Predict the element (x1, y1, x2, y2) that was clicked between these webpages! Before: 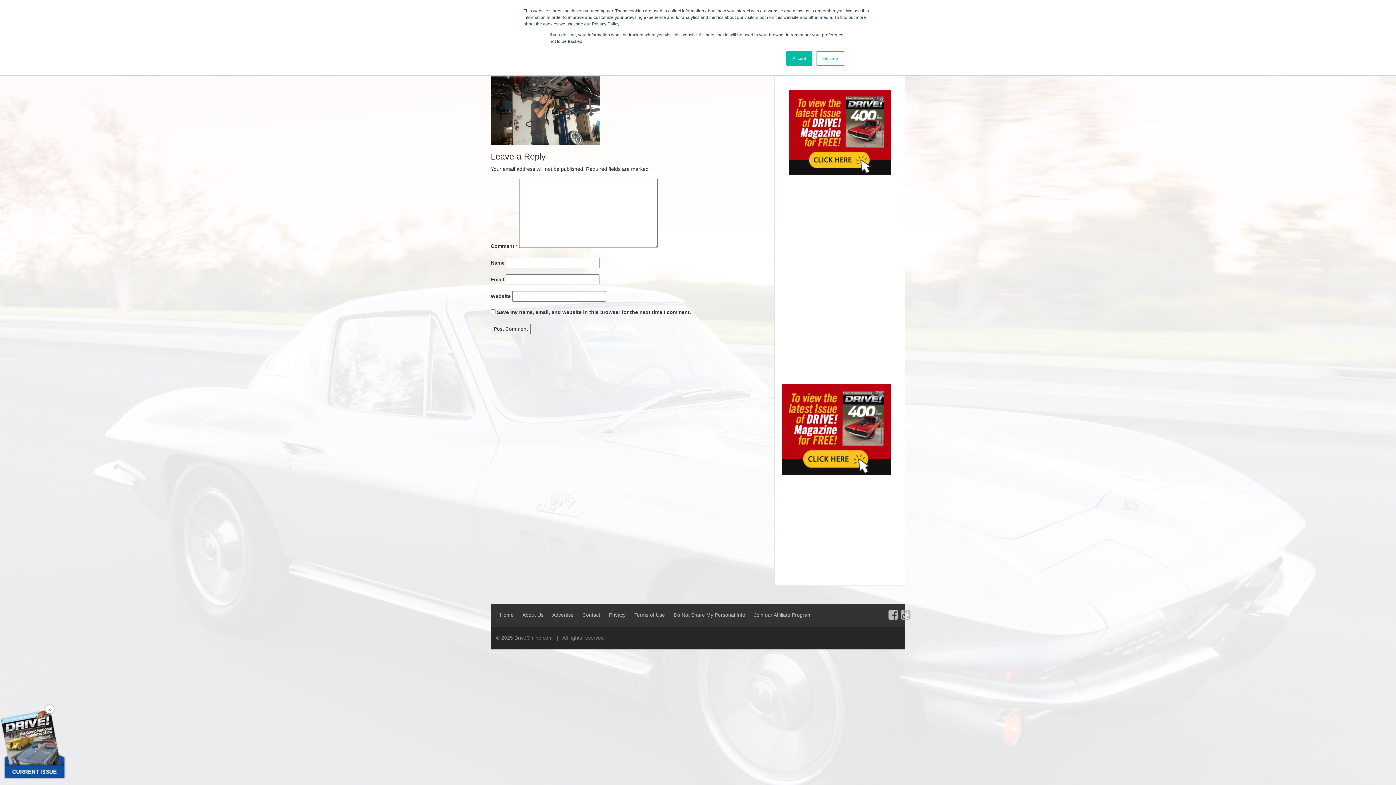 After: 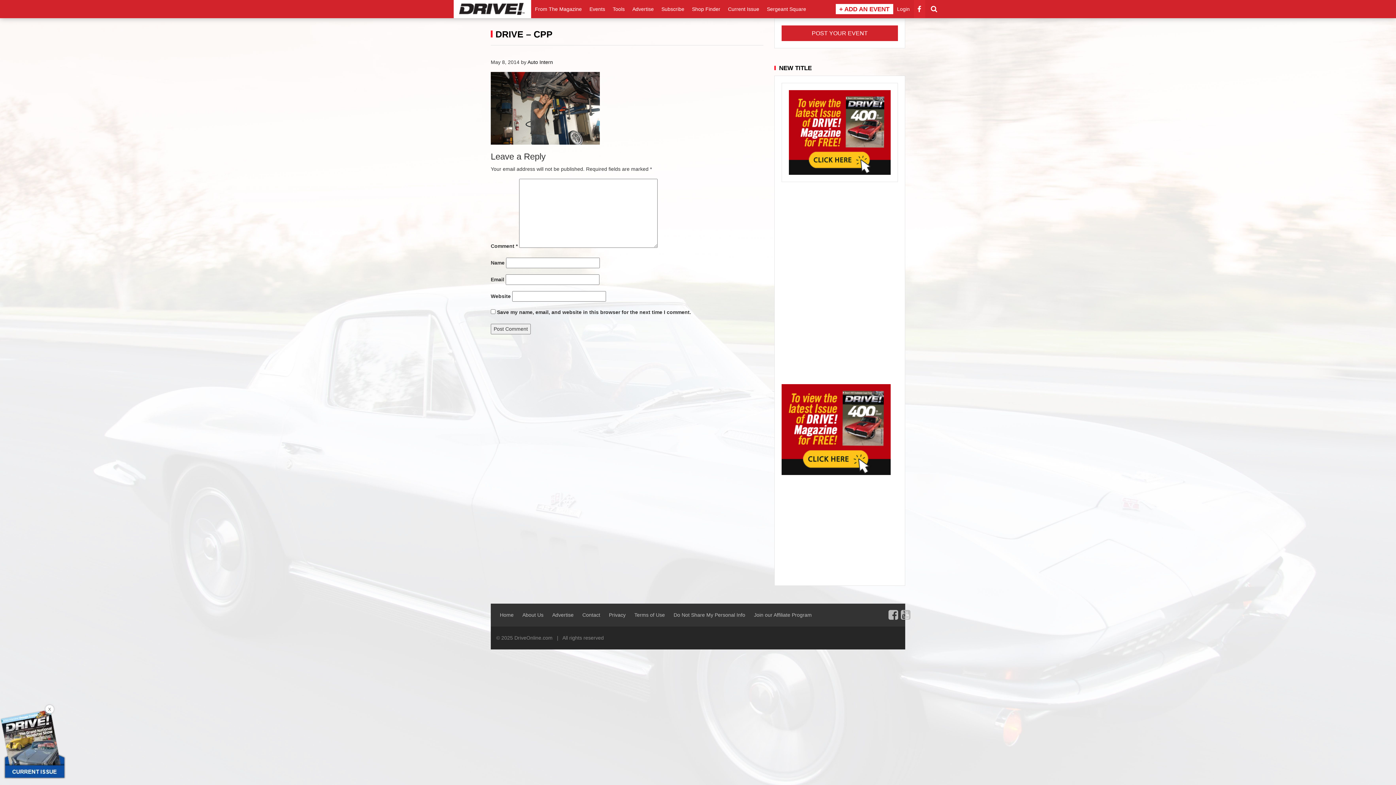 Action: bbox: (786, 51, 812, 65) label: Accept